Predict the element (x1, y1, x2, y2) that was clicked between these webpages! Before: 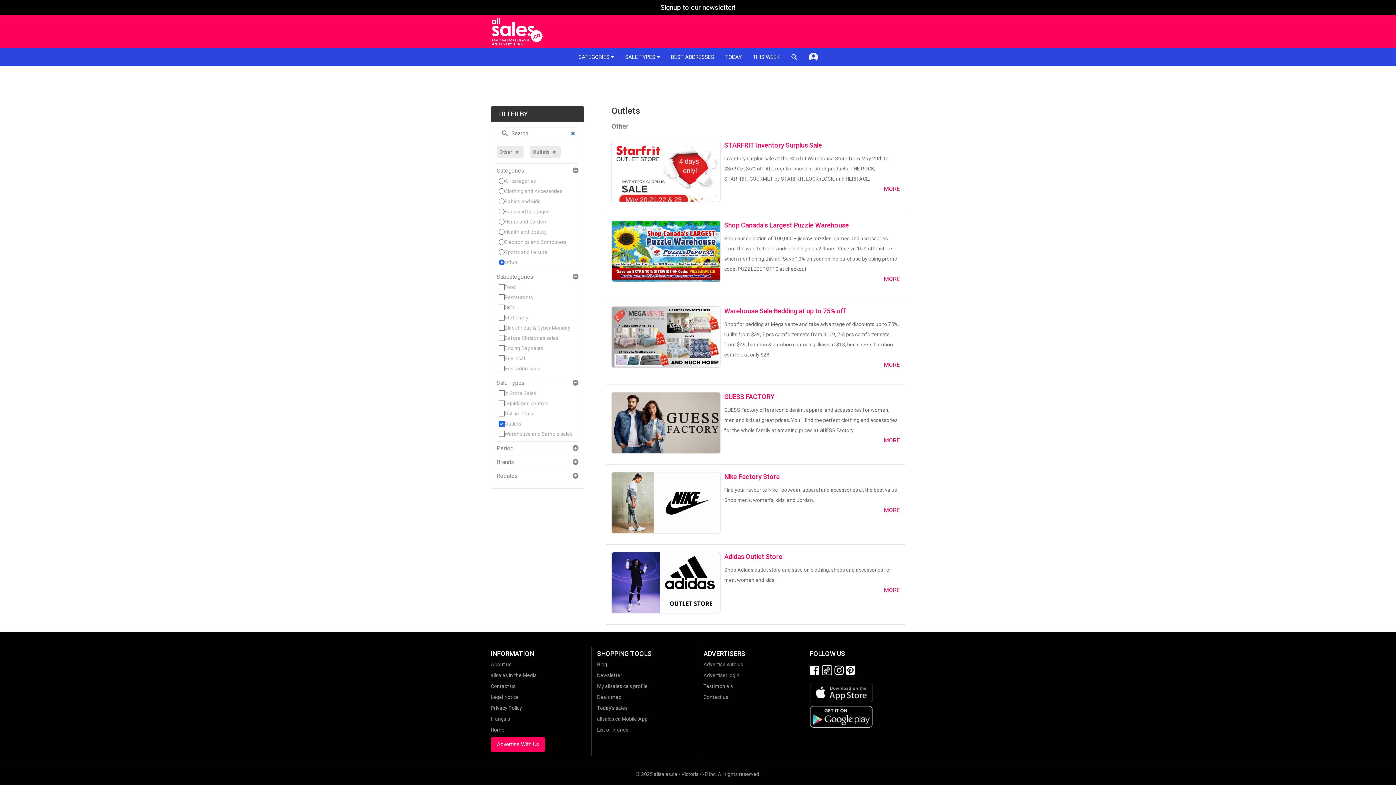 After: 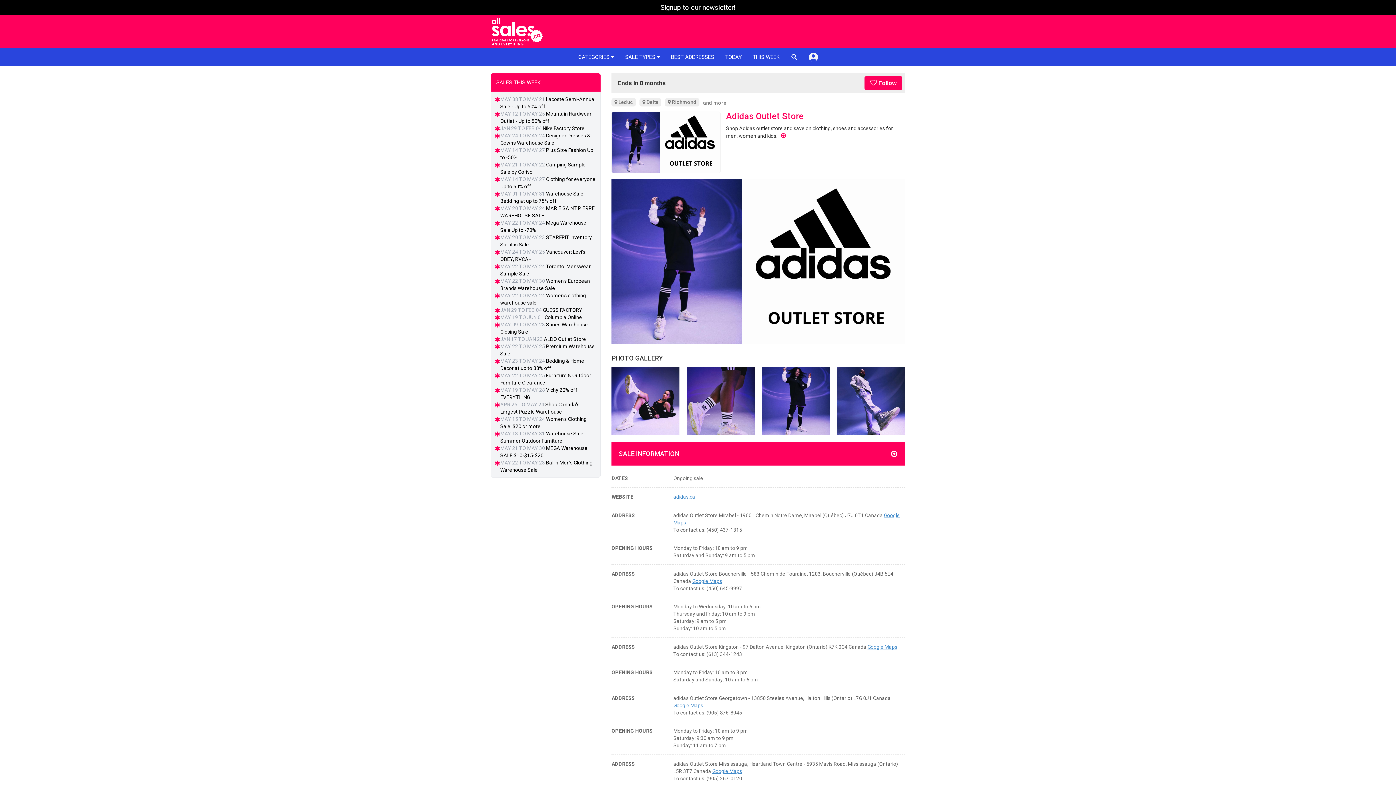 Action: bbox: (611, 585, 899, 595) label: MORE